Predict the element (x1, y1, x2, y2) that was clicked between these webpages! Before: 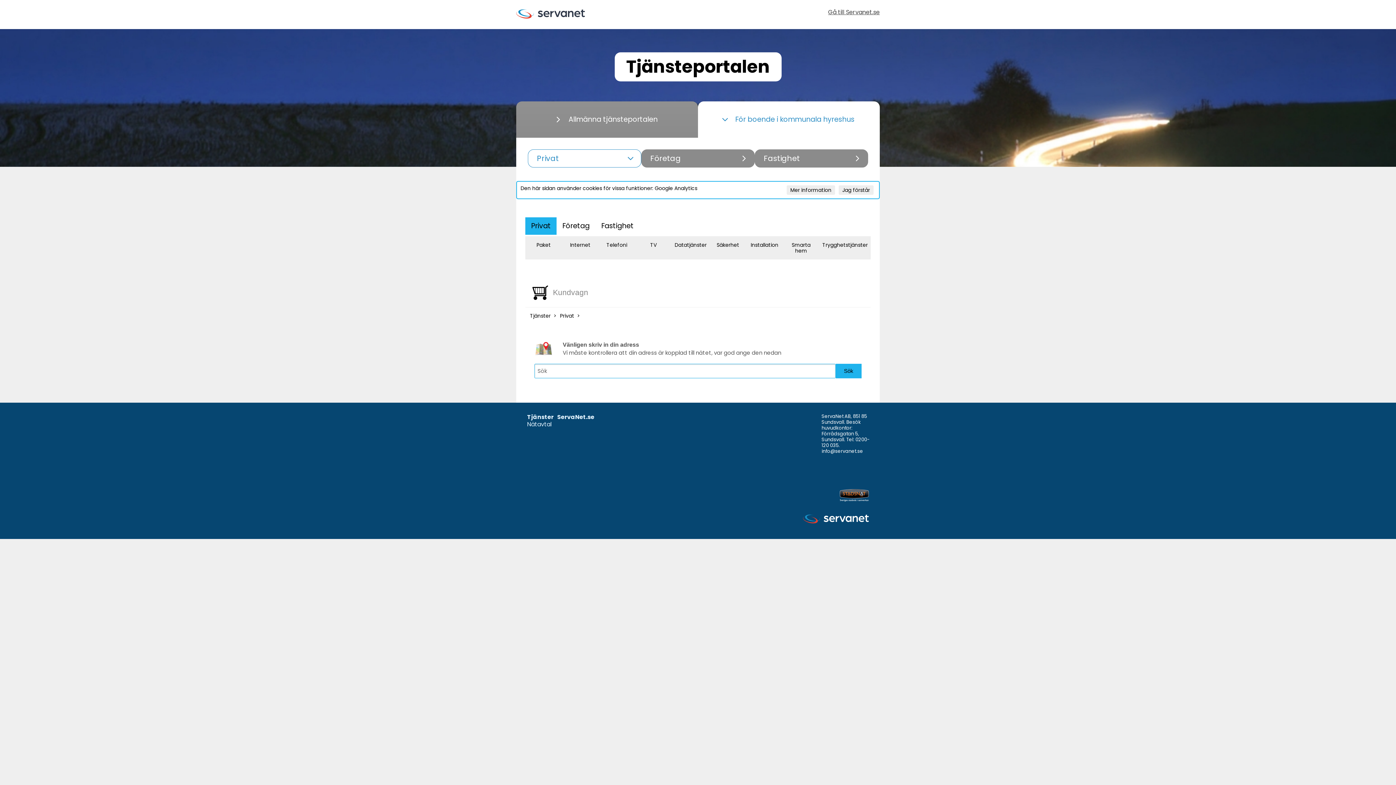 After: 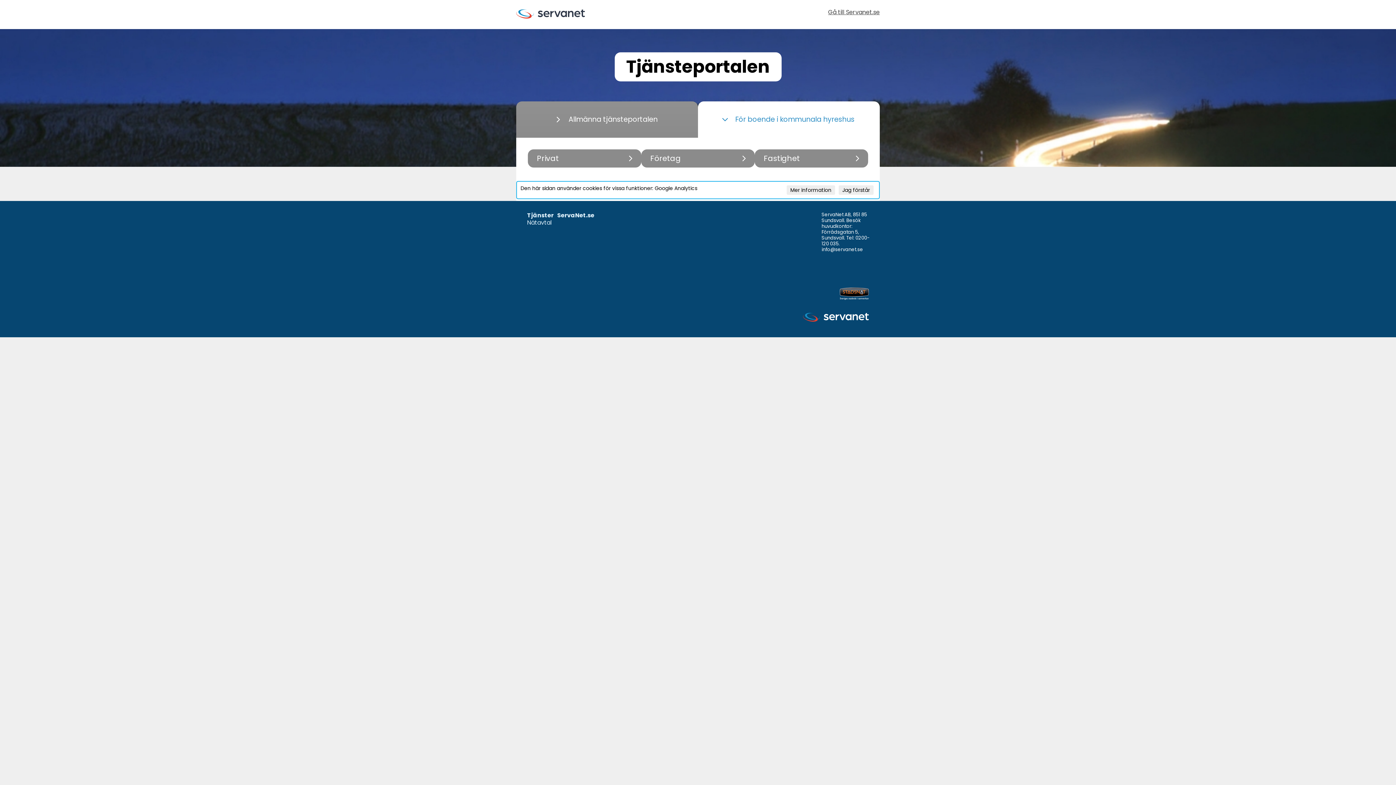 Action: bbox: (698, 101, 880, 137) label: För boende i kommunala hyreshus